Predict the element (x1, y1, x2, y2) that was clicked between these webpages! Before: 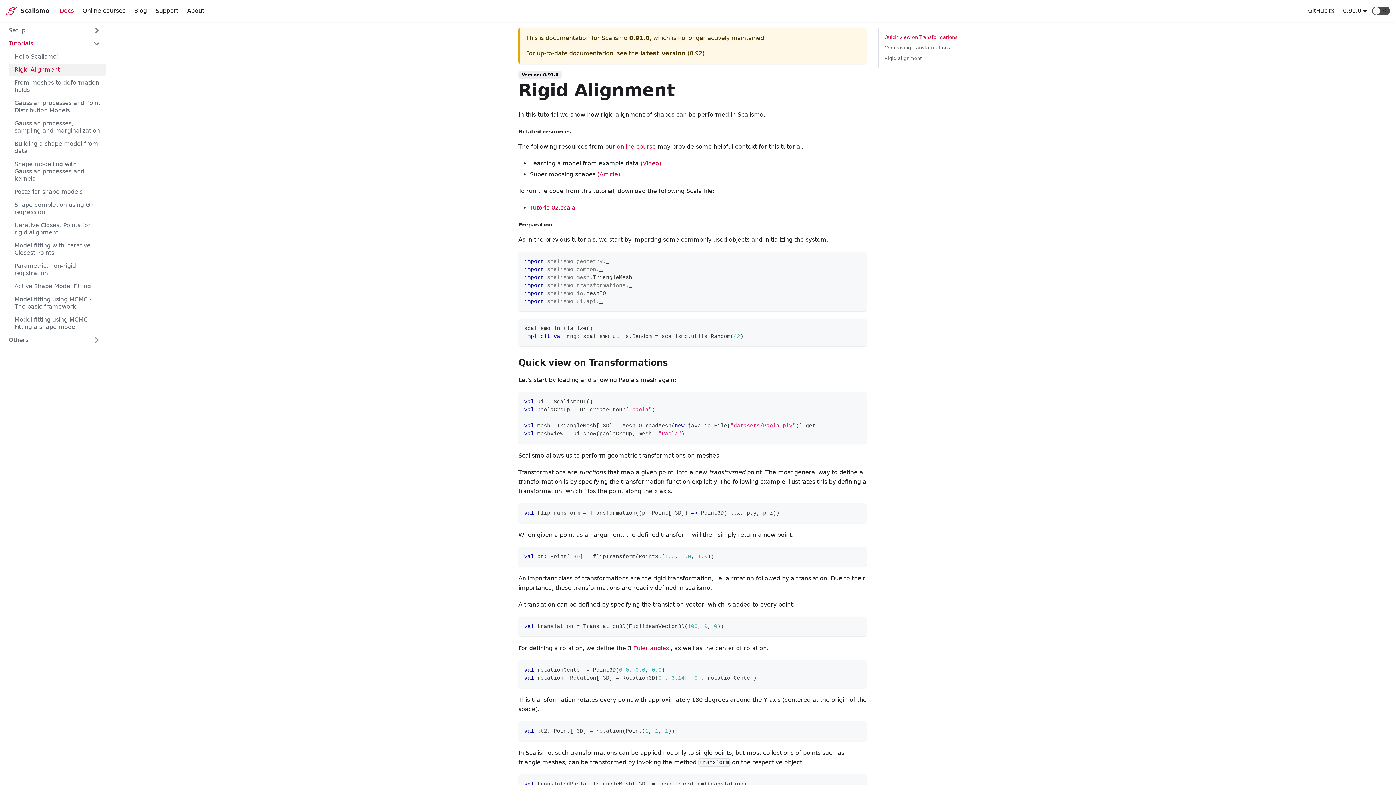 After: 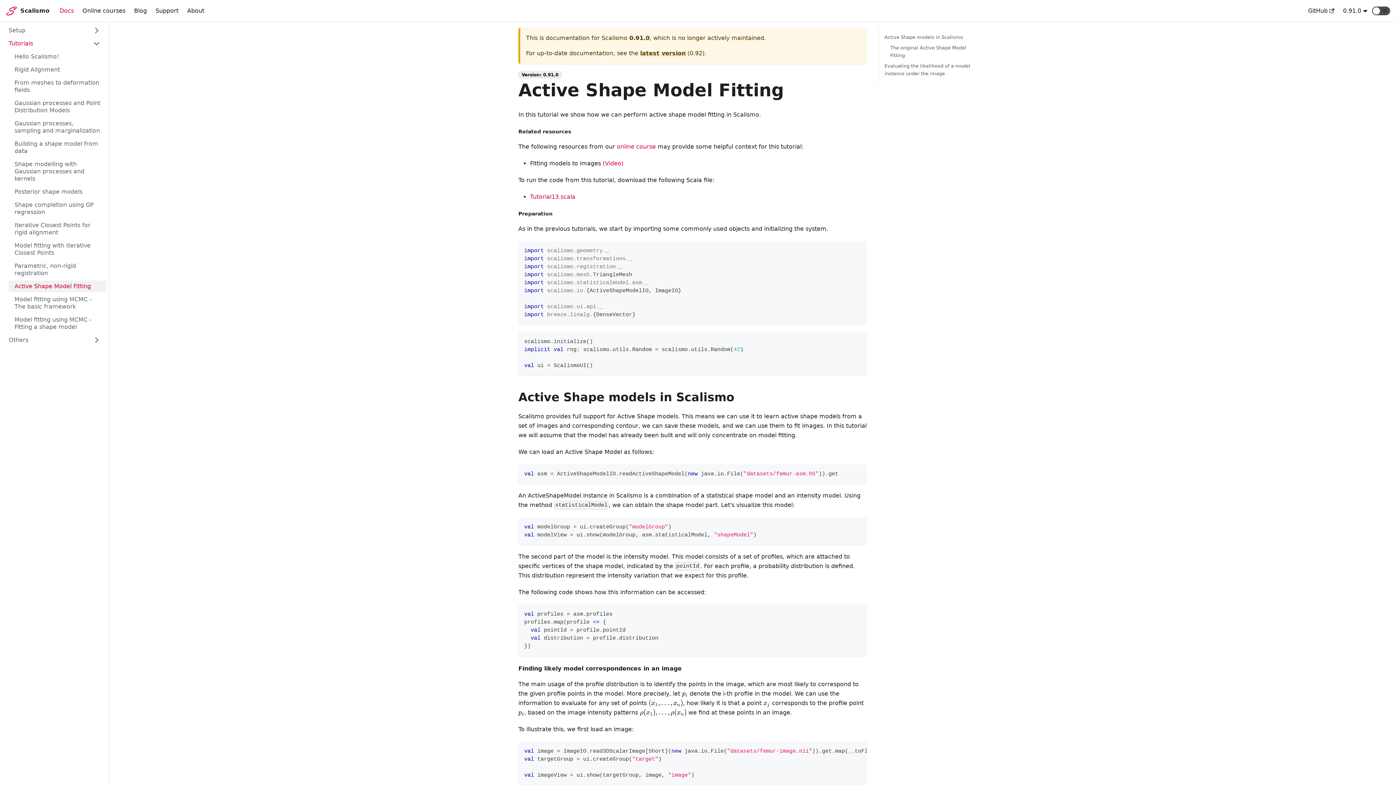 Action: label: Active Shape Model Fitting bbox: (8, 280, 106, 292)